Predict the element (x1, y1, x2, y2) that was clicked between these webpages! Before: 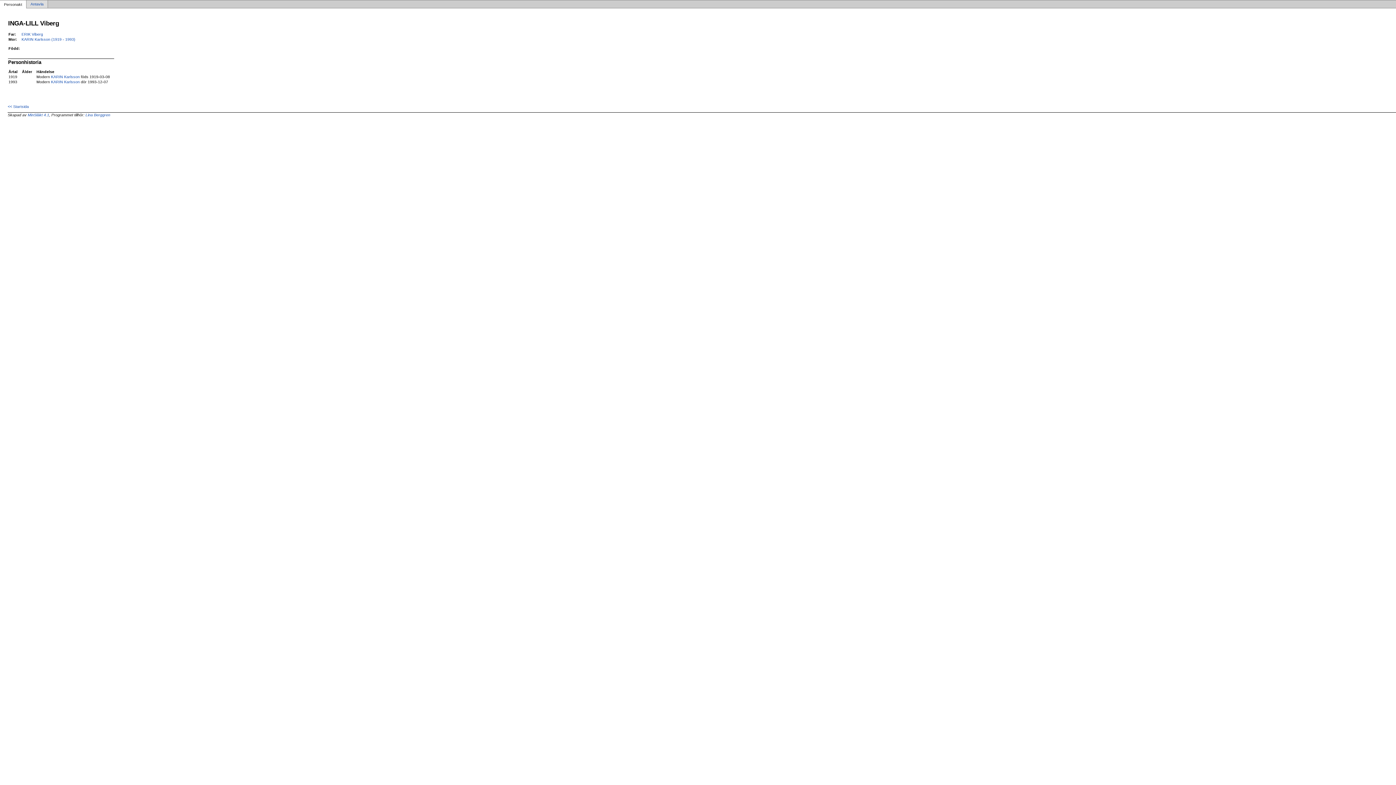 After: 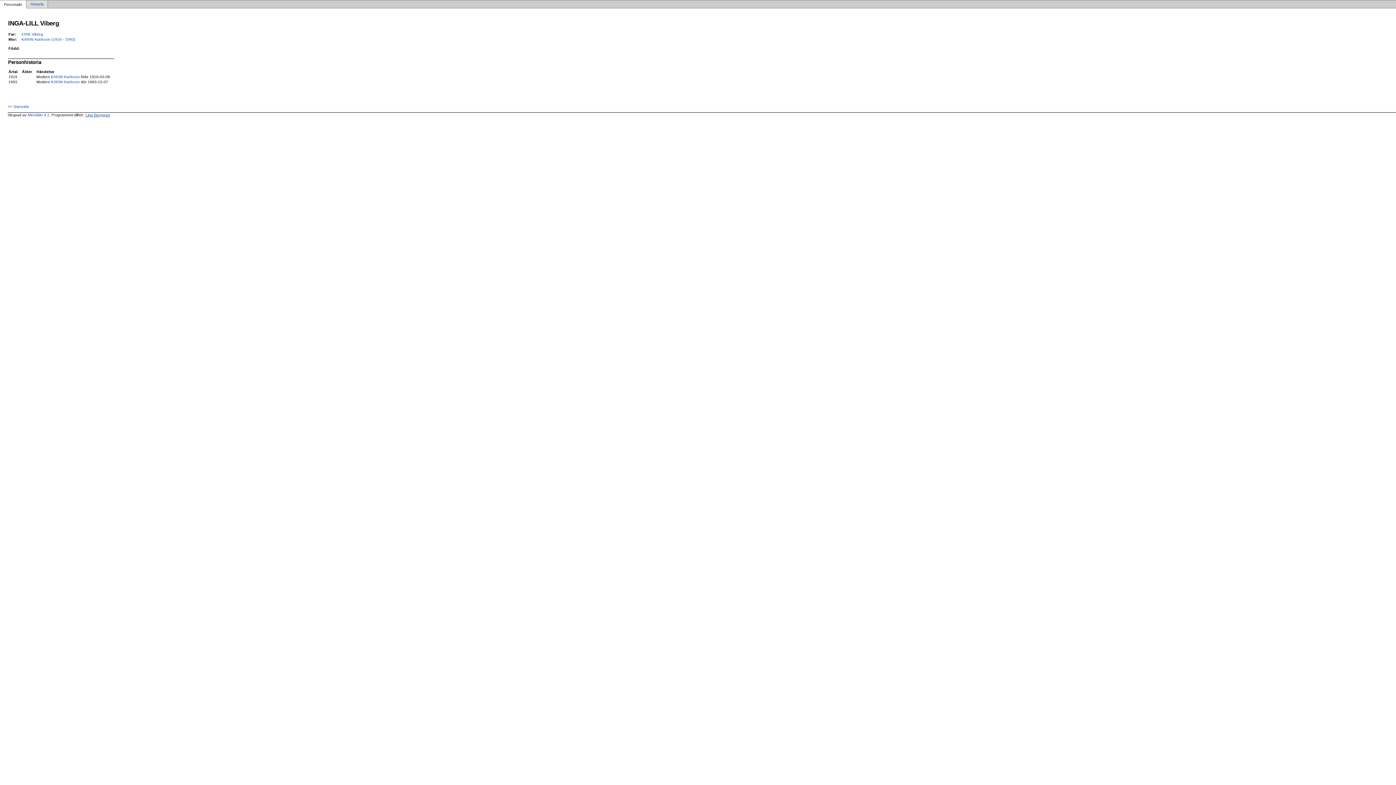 Action: label: Lina Berggren bbox: (85, 112, 110, 117)